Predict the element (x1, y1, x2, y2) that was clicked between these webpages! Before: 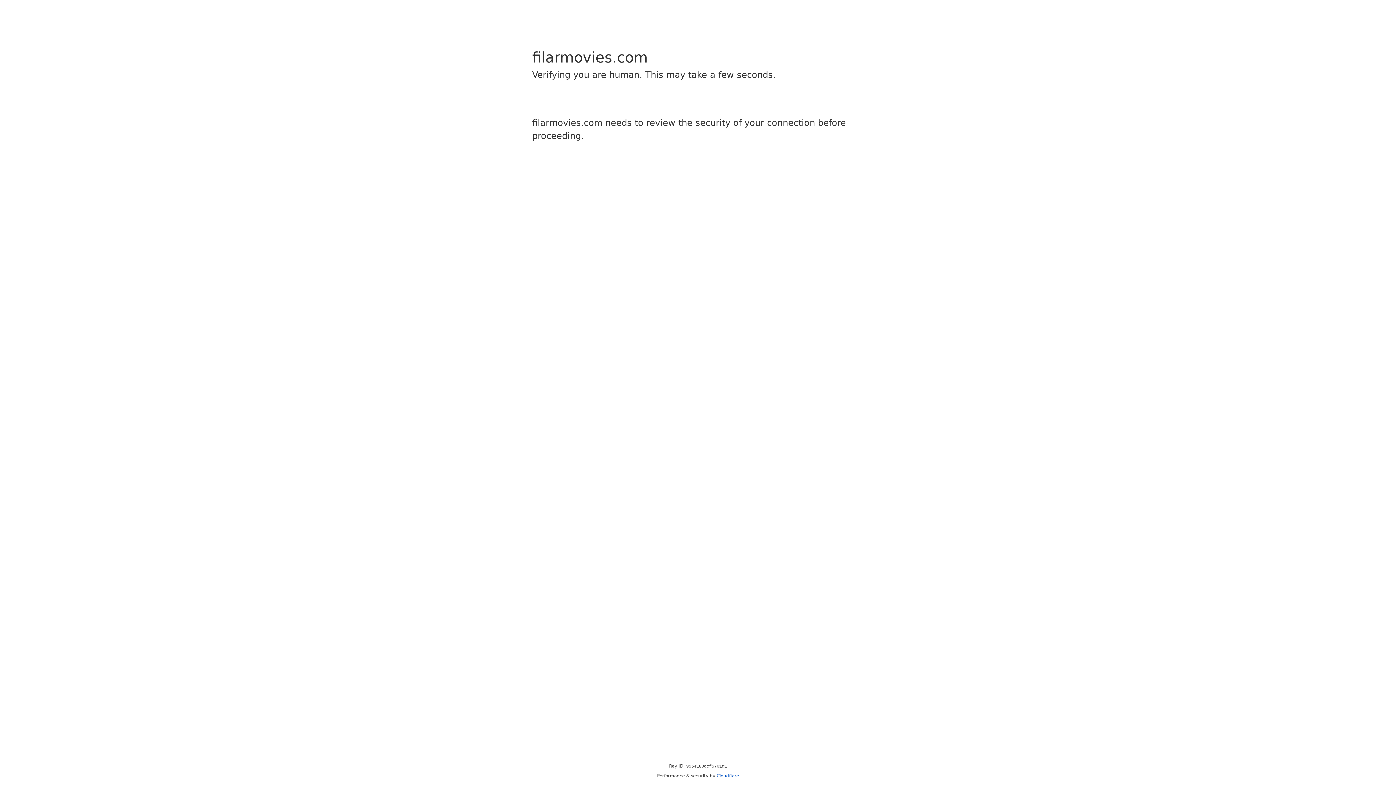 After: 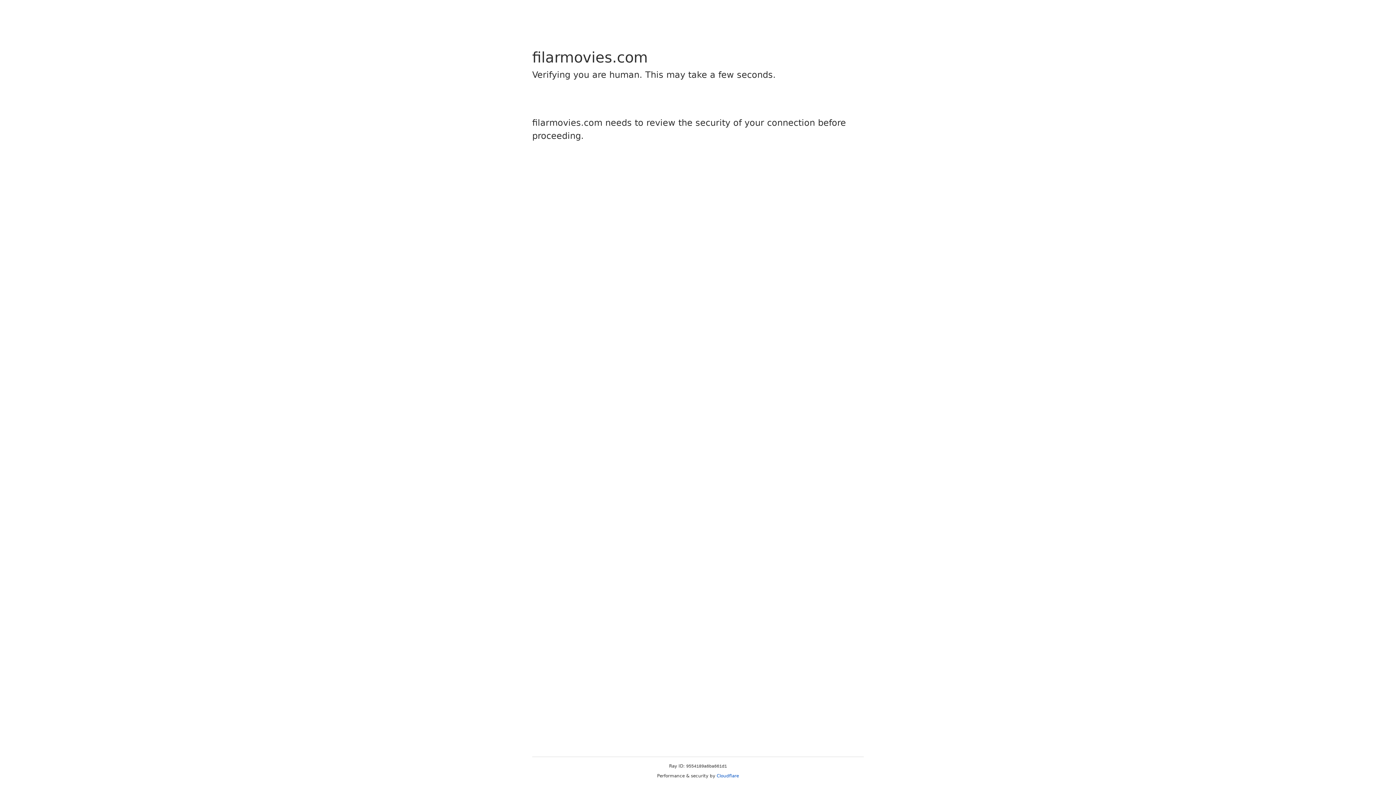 Action: bbox: (716, 773, 739, 778) label: Cloudflare